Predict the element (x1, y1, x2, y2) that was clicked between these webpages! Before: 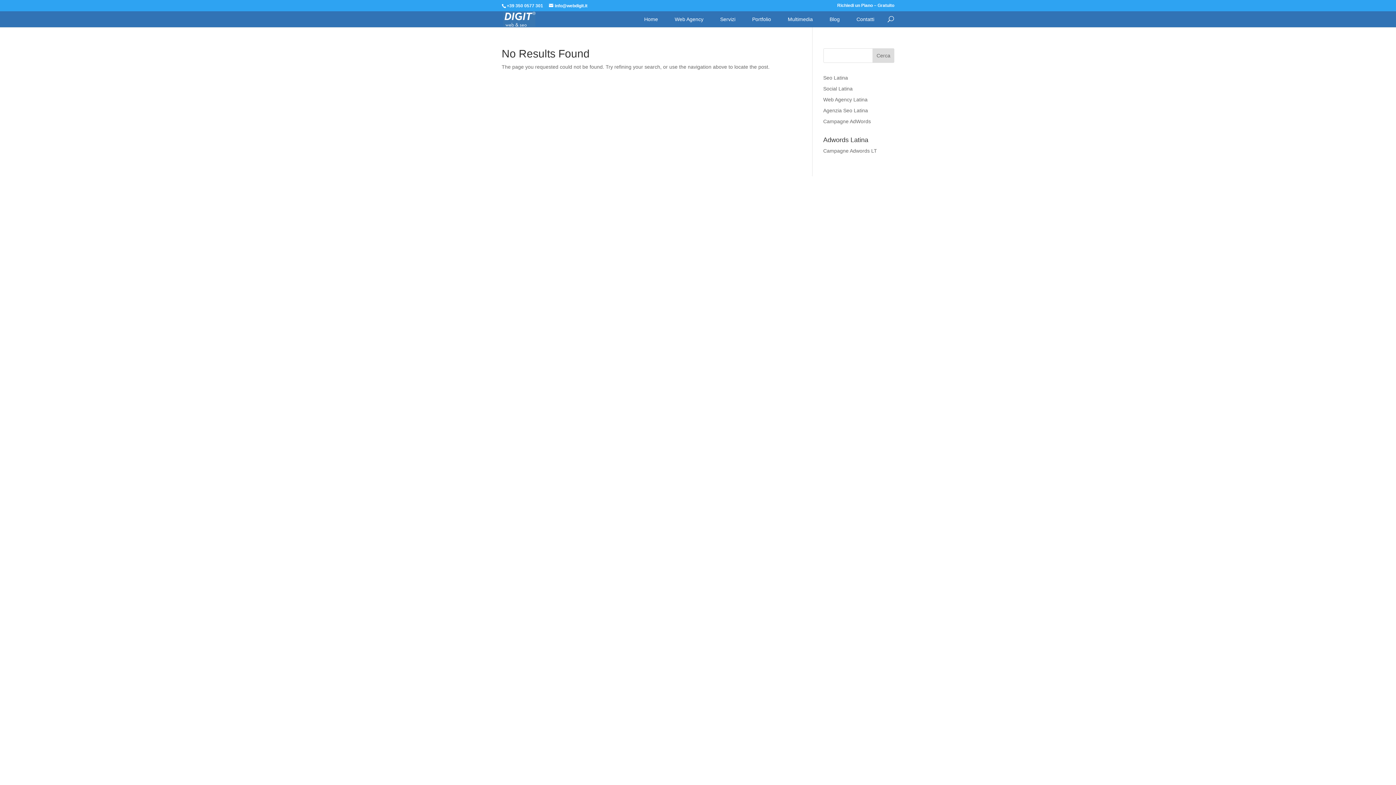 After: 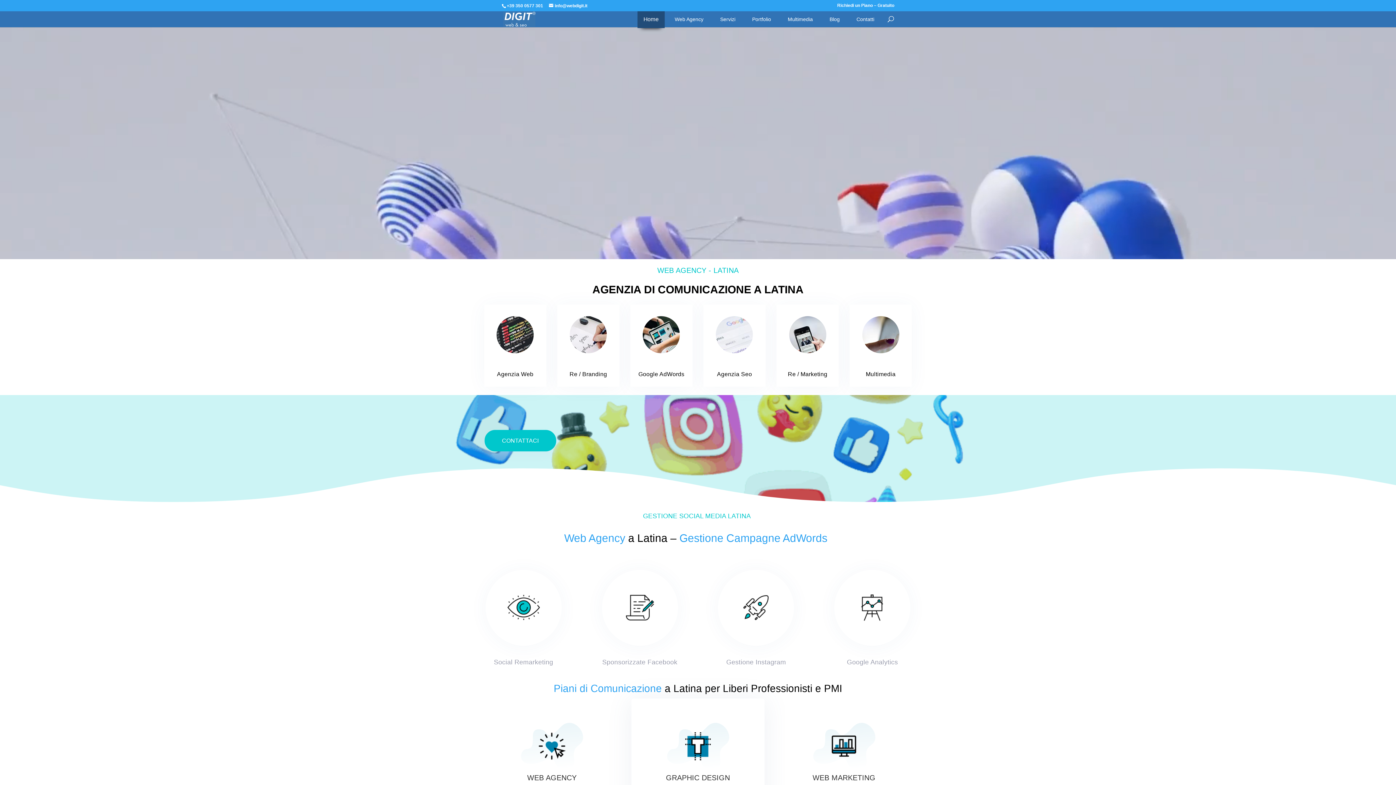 Action: bbox: (503, 15, 535, 21)